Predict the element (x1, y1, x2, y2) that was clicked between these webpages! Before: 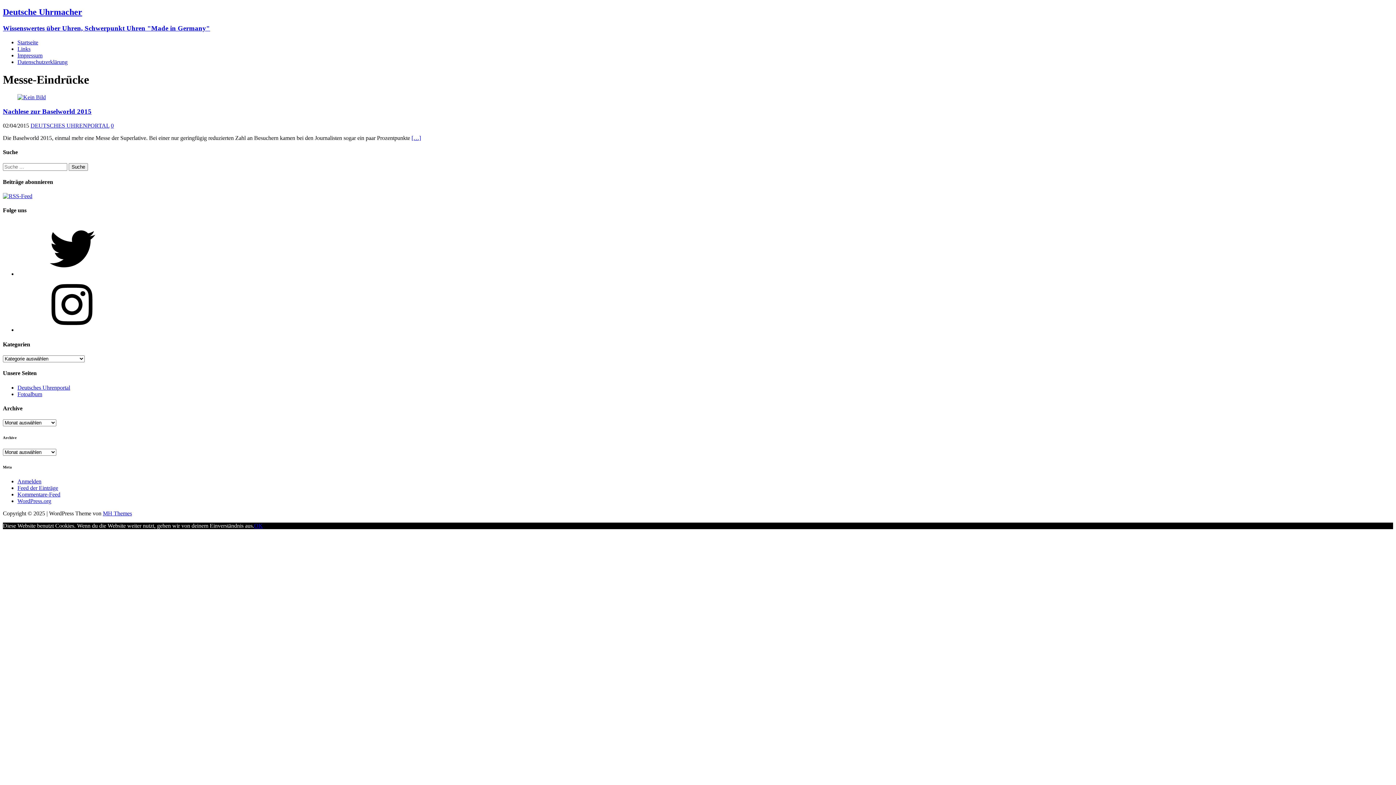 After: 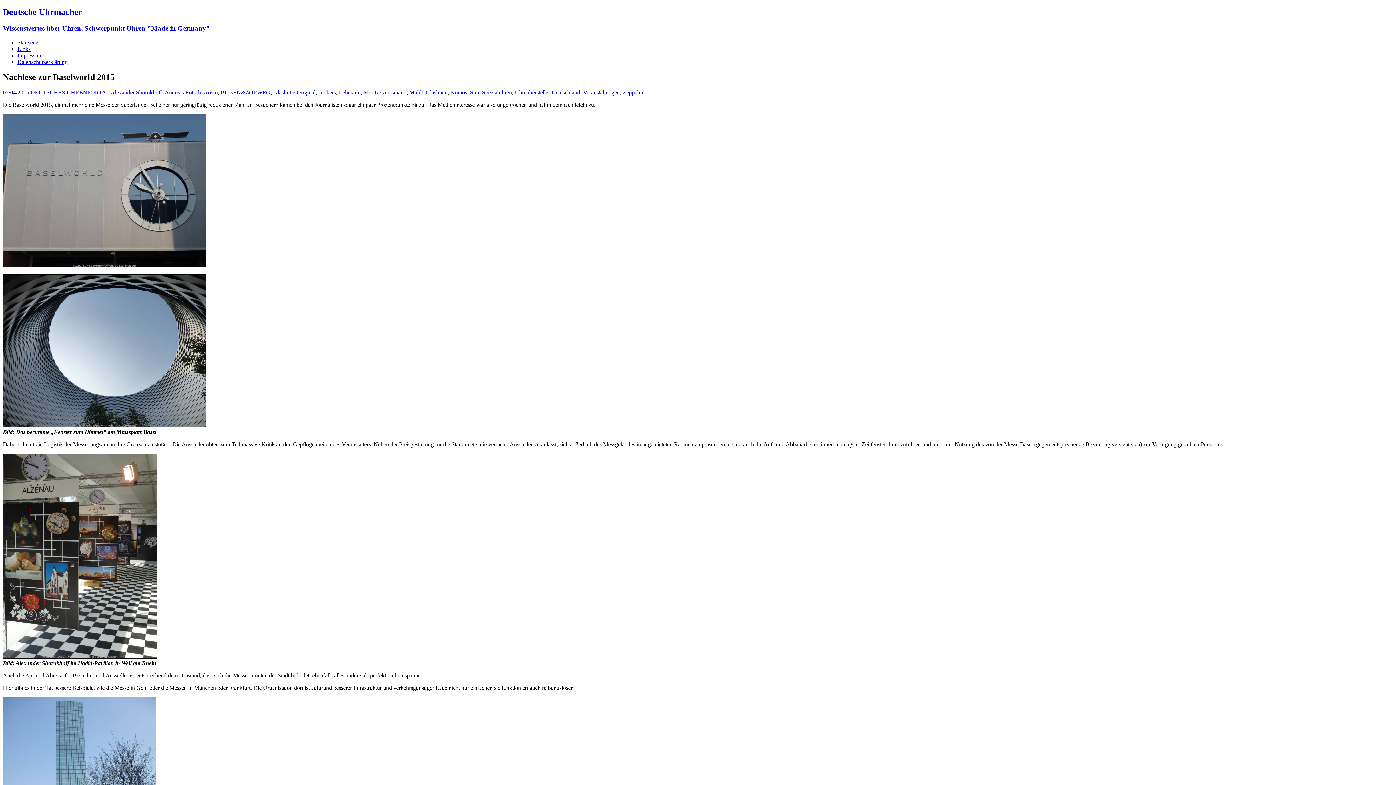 Action: label: […] bbox: (411, 134, 421, 141)